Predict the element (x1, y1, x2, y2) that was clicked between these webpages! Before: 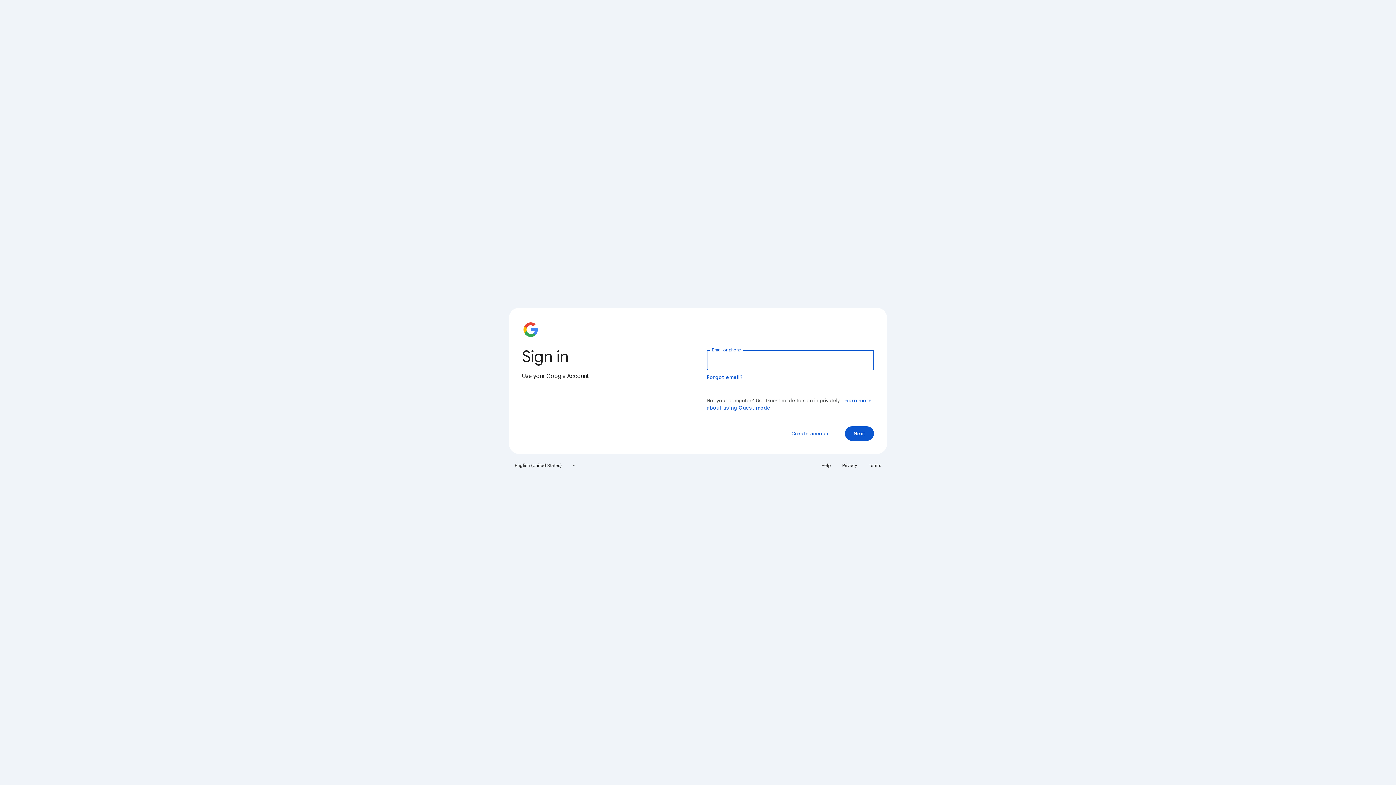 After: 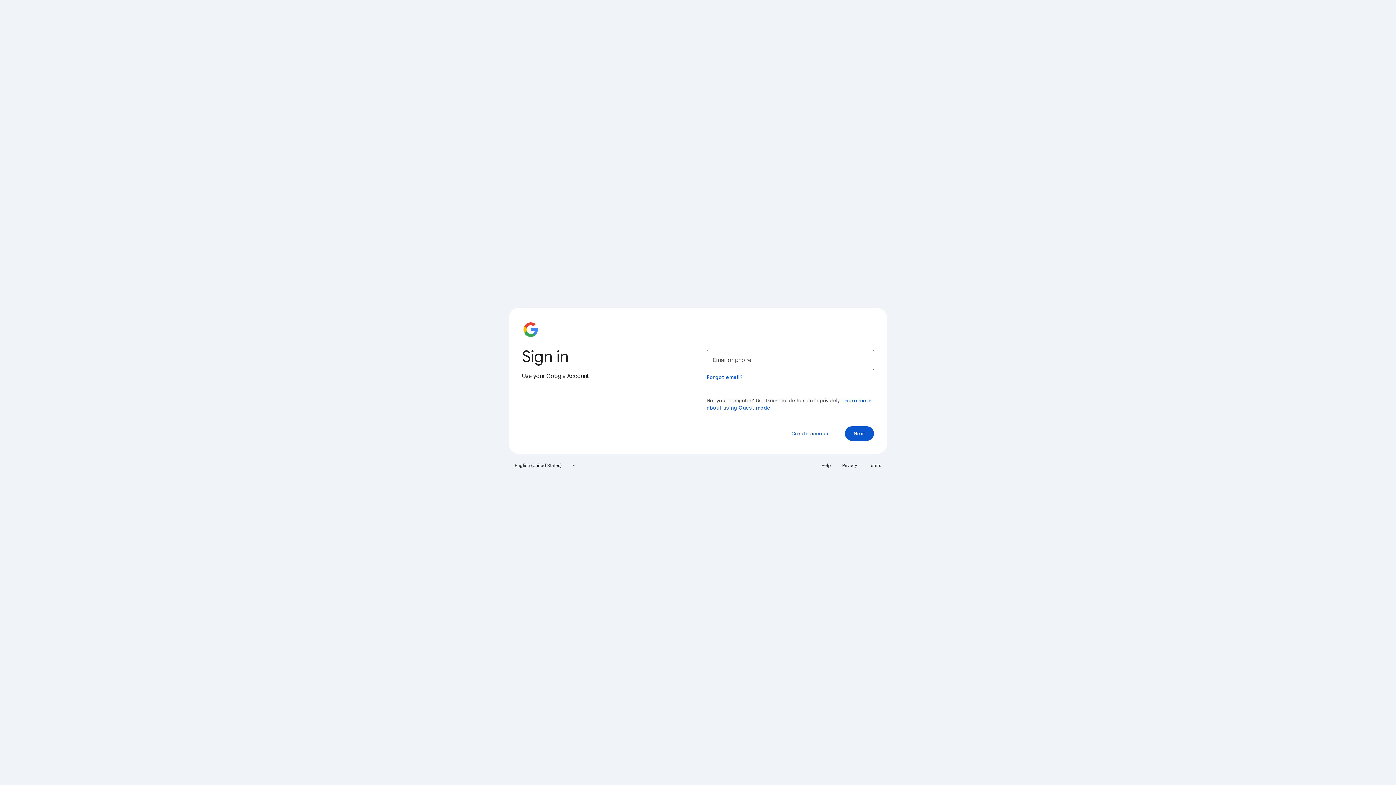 Action: bbox: (864, 460, 885, 471) label: Terms